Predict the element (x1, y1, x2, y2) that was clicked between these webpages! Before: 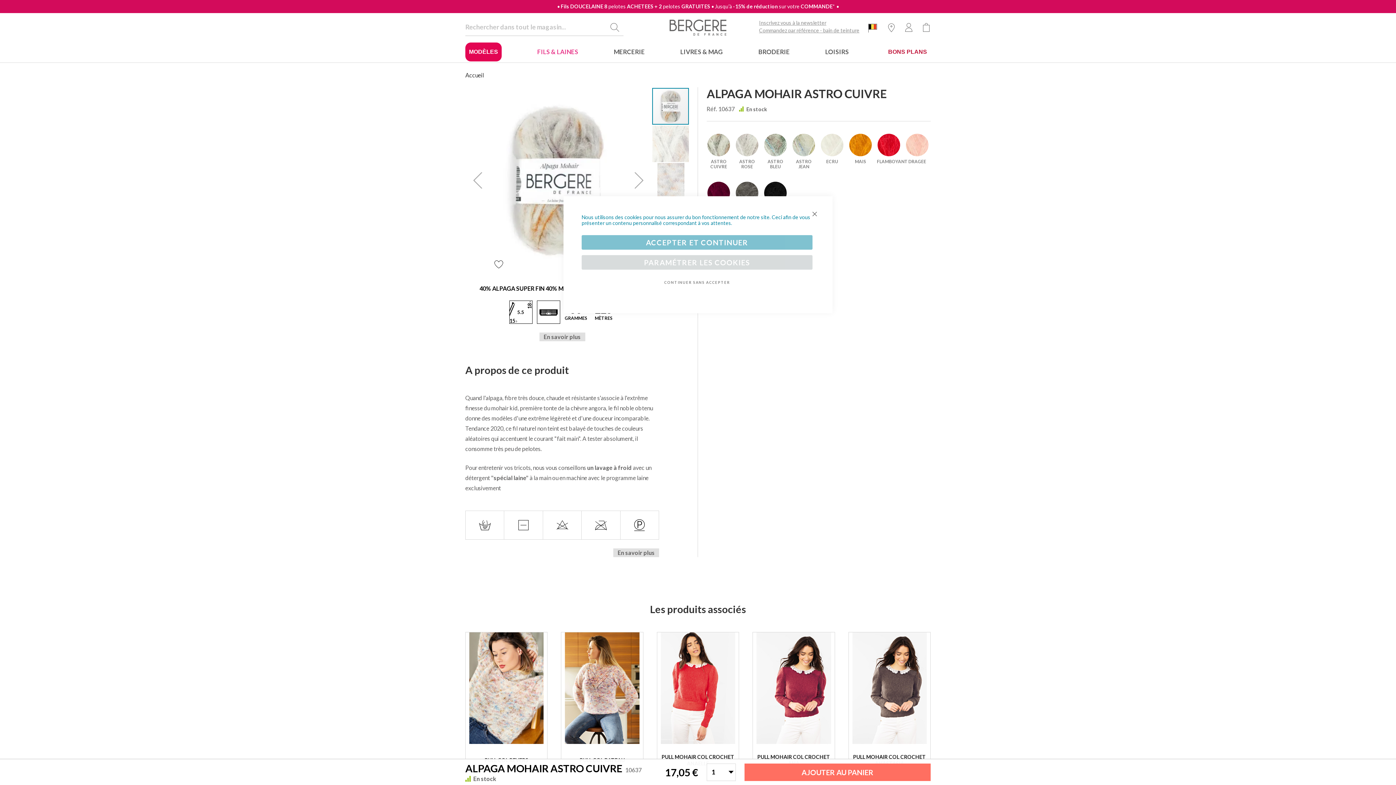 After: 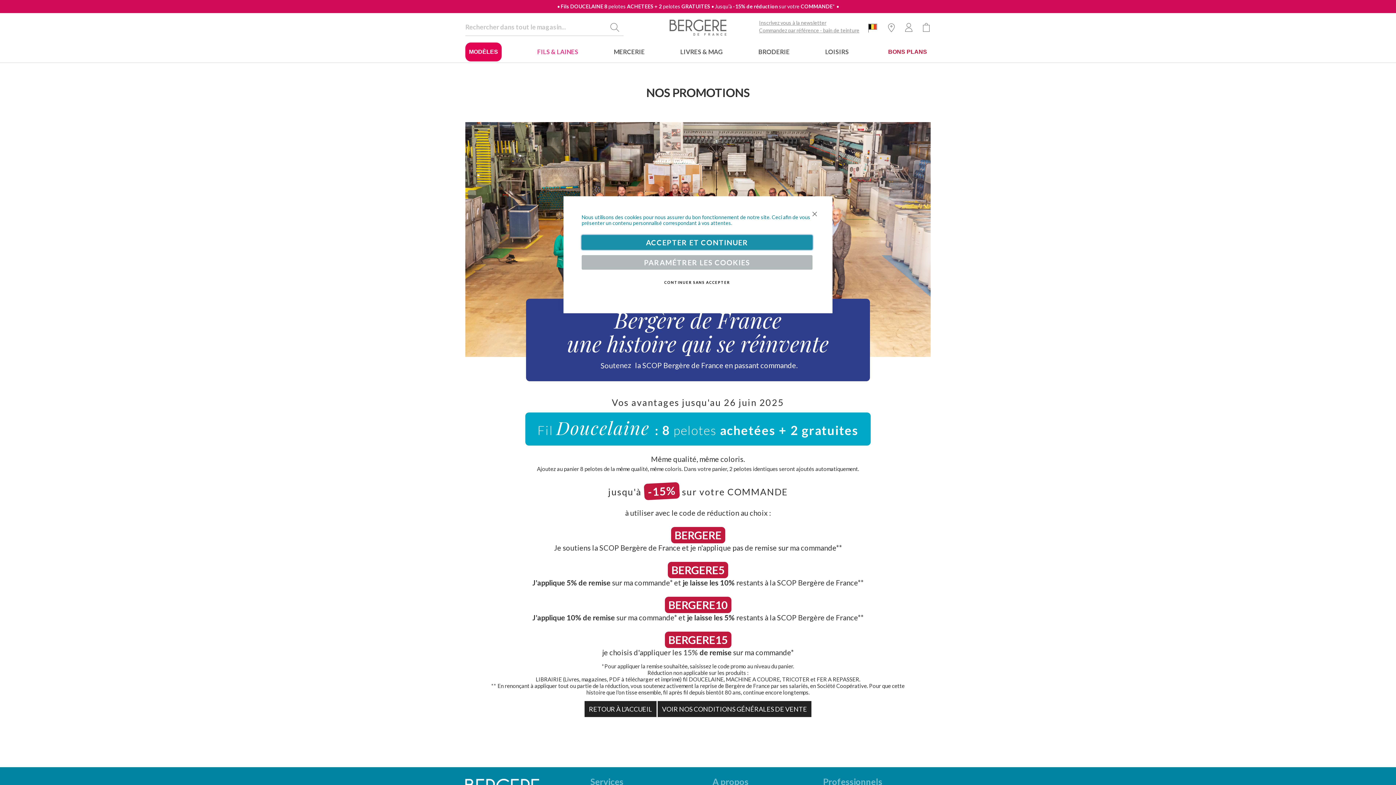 Action: label: Jusqu’à -15% de réduction sur votre COMMANDE* bbox: (715, 3, 835, 9)